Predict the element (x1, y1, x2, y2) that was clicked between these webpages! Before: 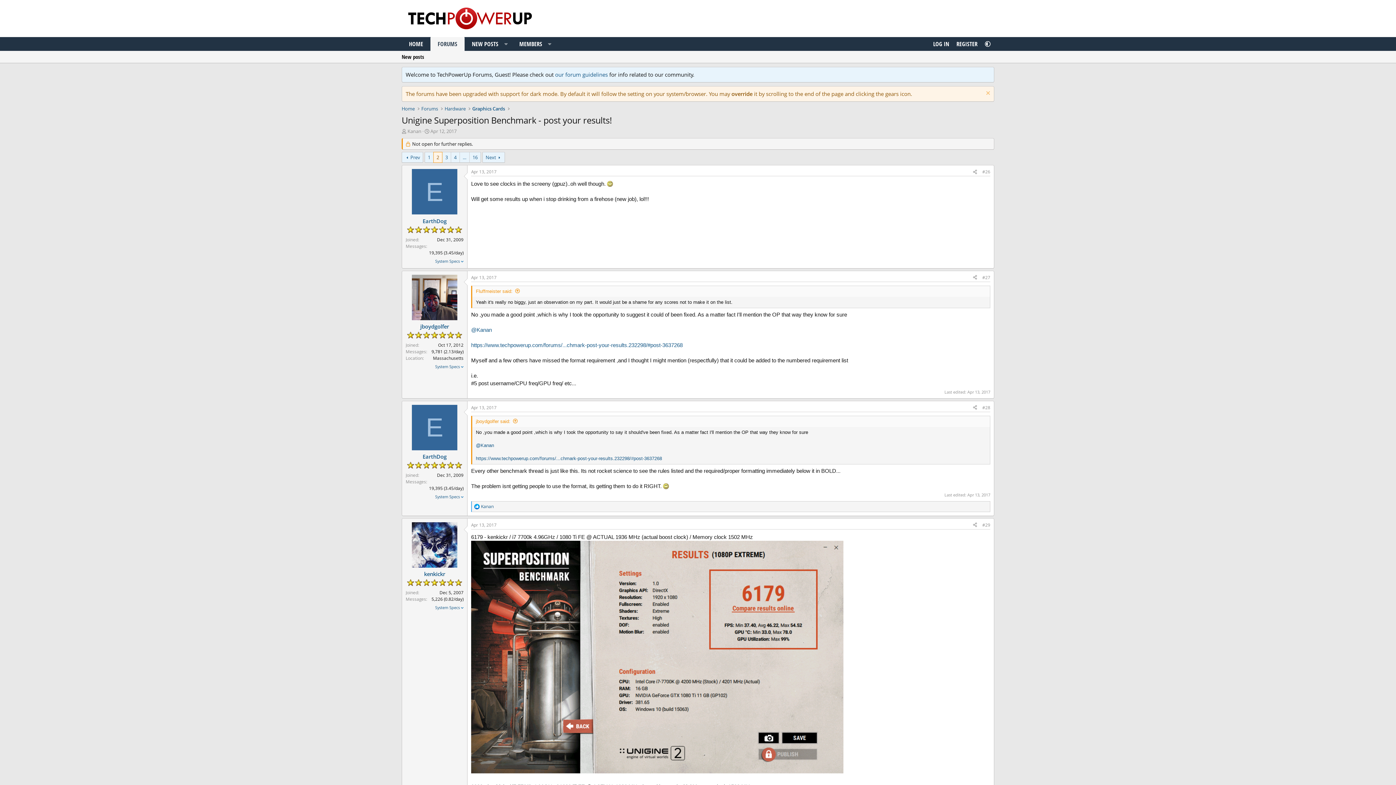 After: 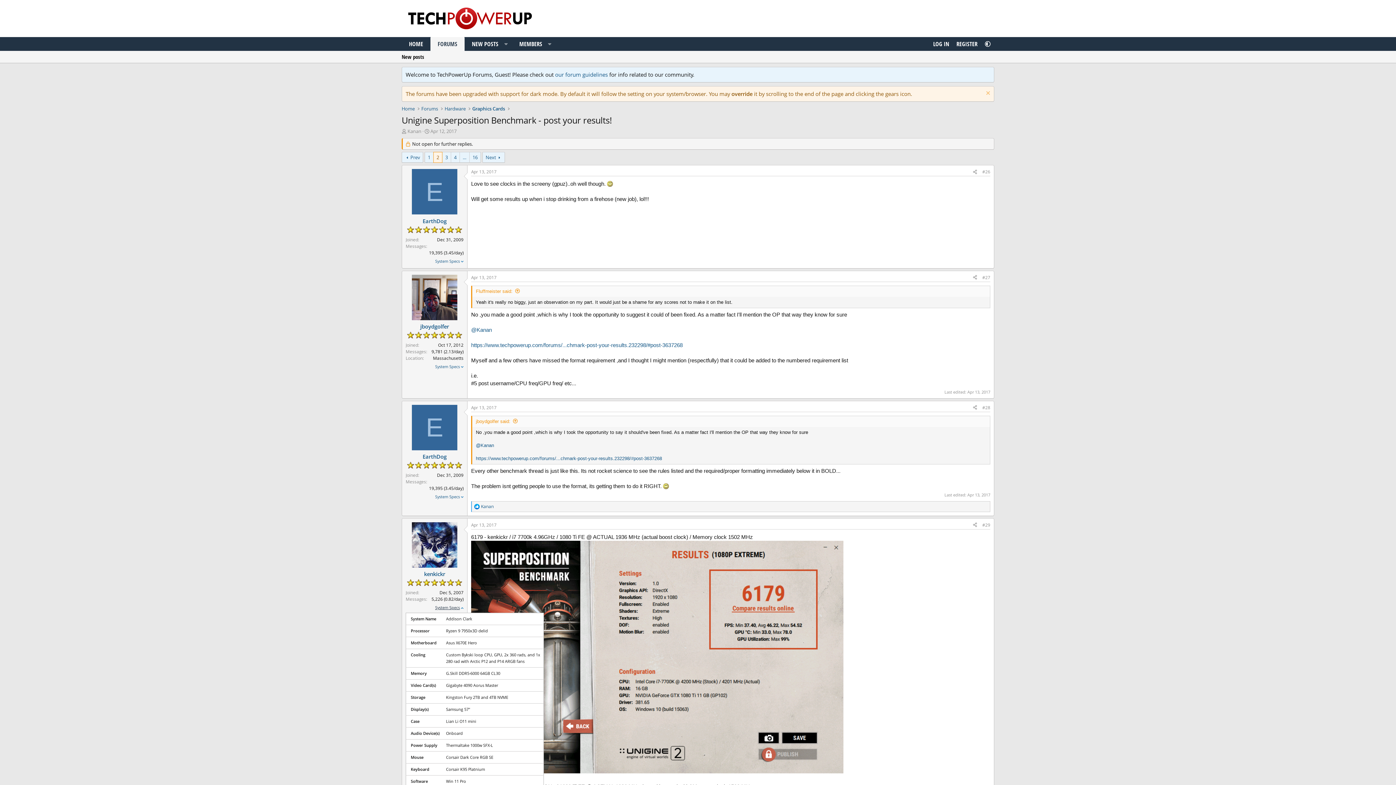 Action: label: System Specs bbox: (435, 605, 463, 610)